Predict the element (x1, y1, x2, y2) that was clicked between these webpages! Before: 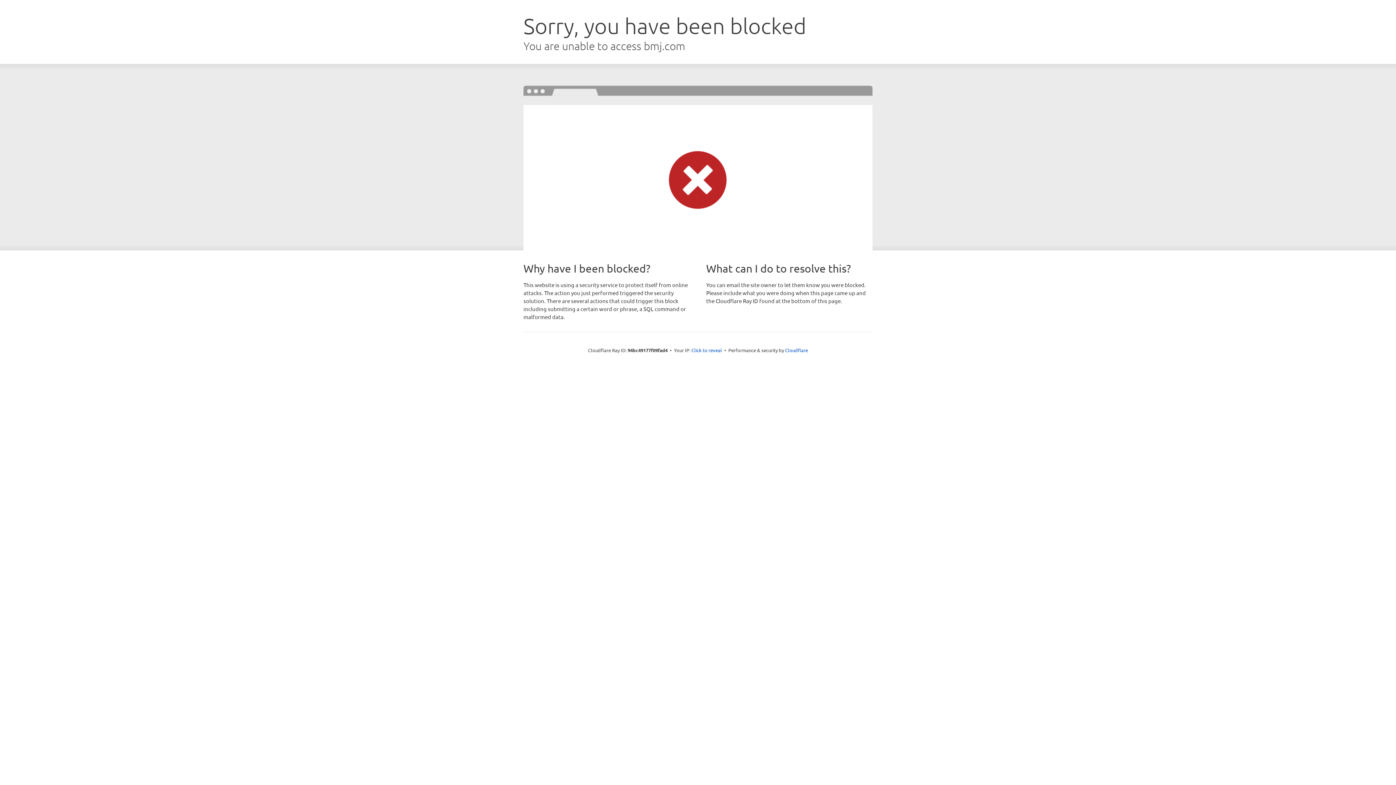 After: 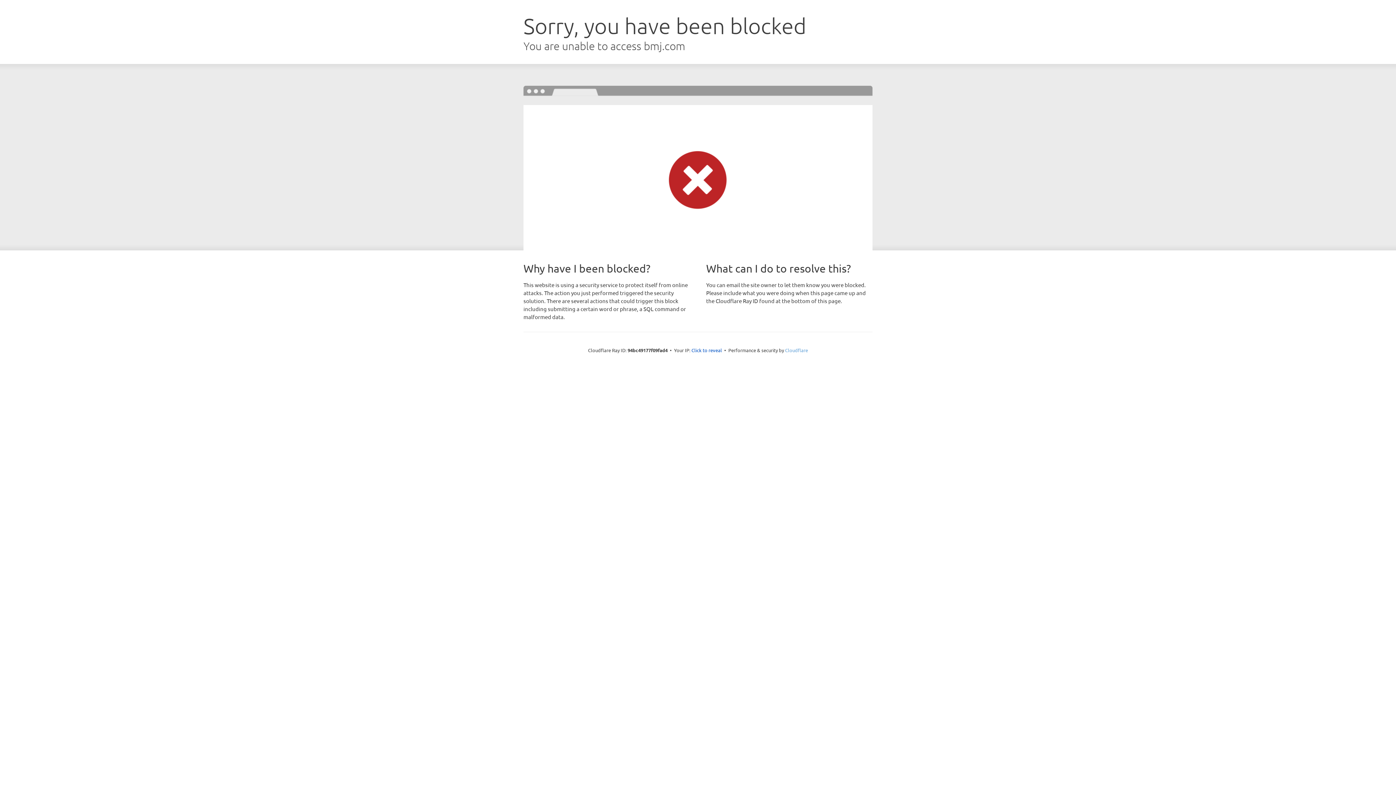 Action: bbox: (785, 347, 808, 353) label: Cloudflare